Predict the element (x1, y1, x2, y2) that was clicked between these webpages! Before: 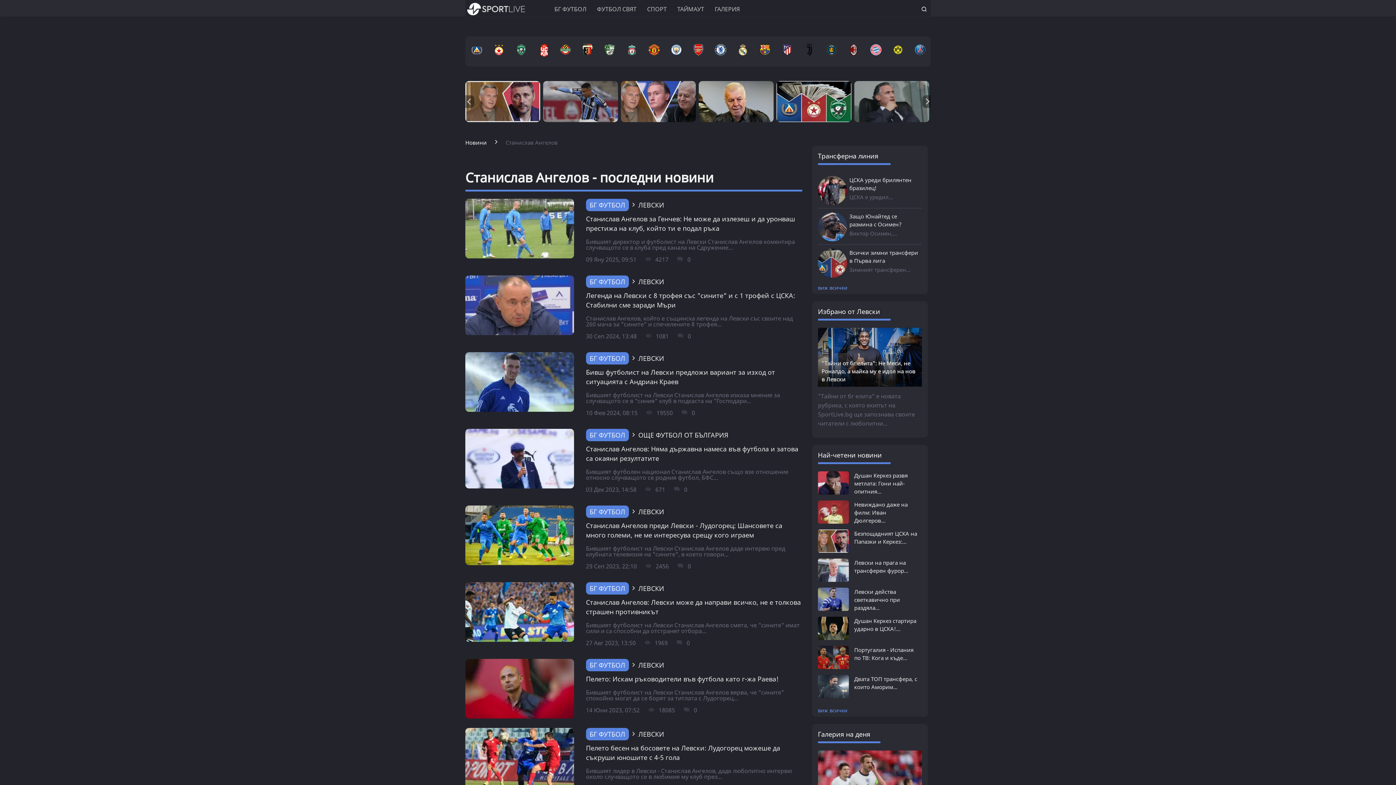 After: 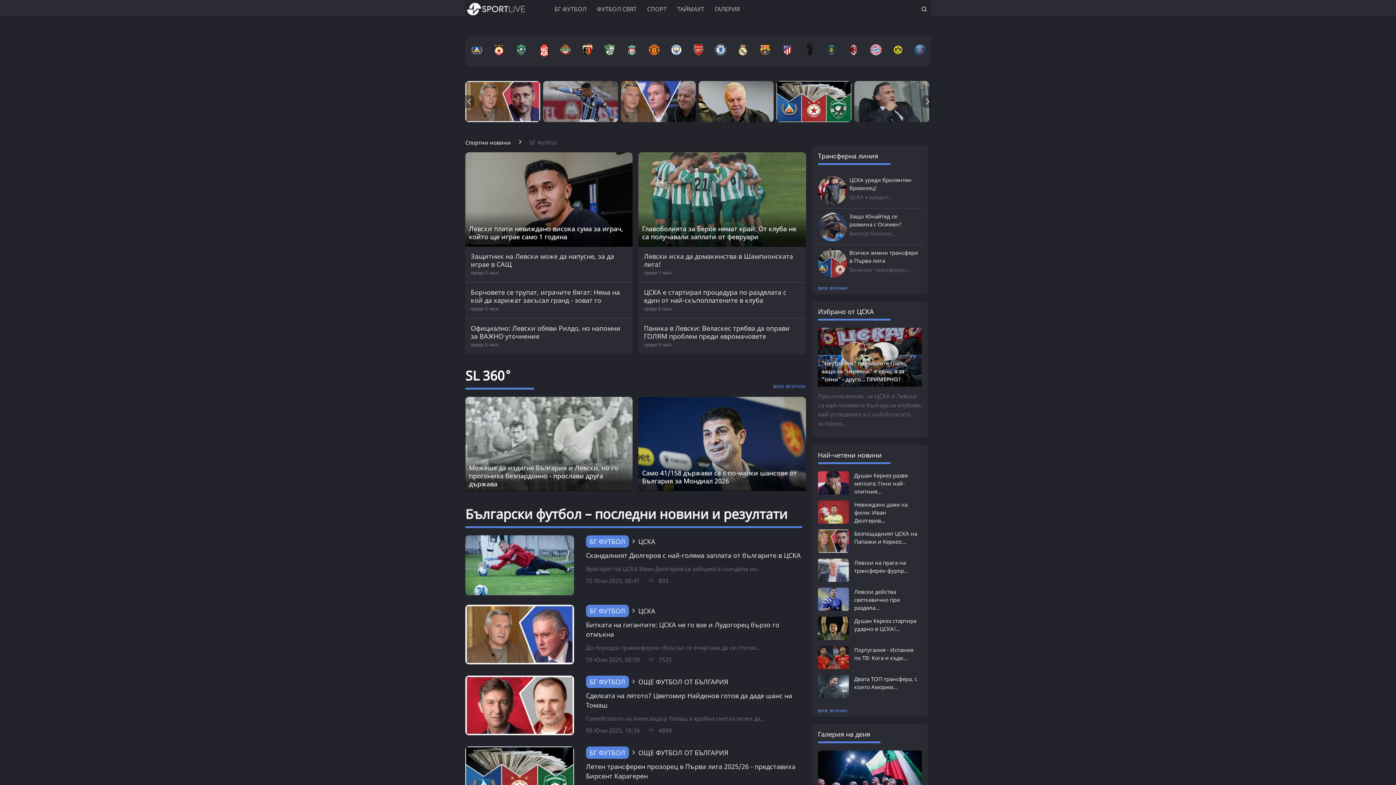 Action: label: БГ ФУТБОЛ bbox: (586, 505, 629, 518)